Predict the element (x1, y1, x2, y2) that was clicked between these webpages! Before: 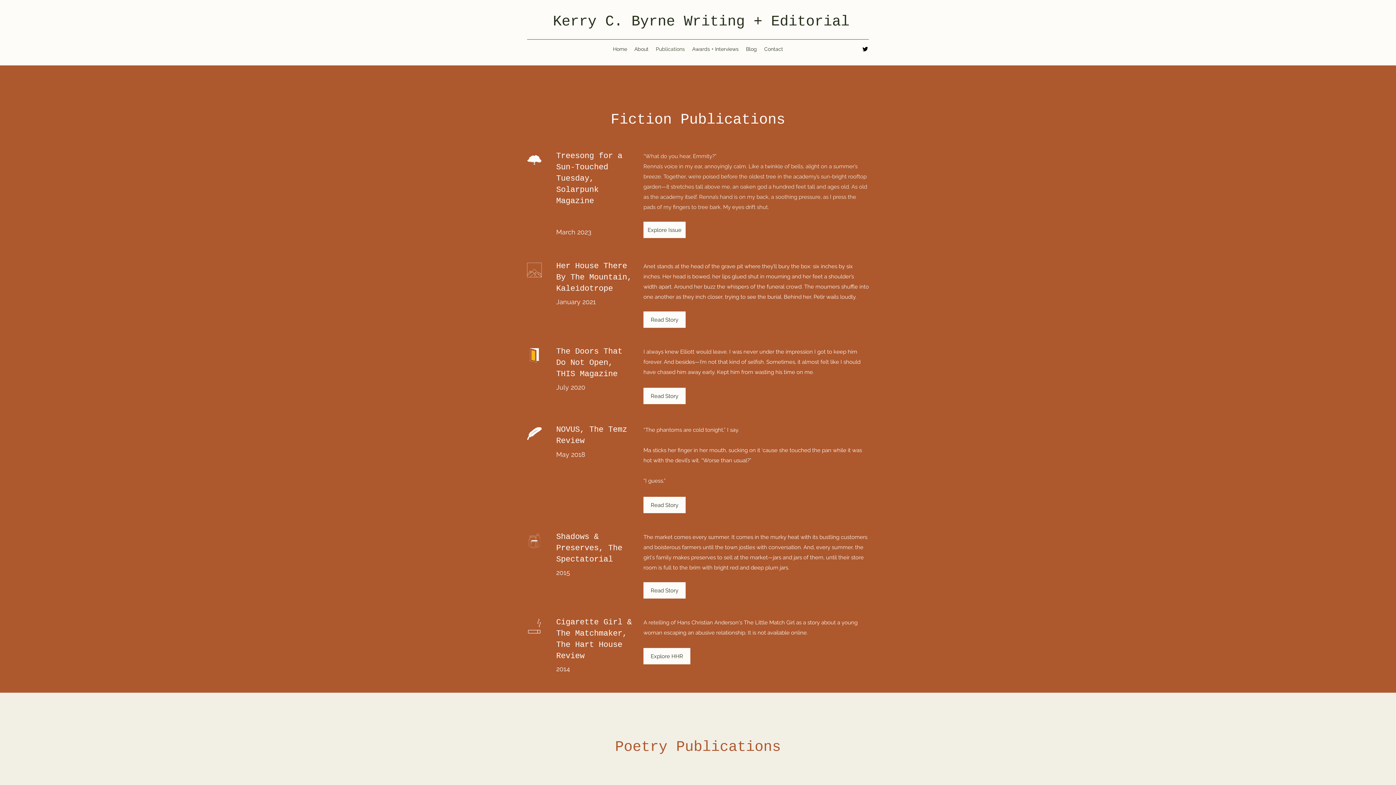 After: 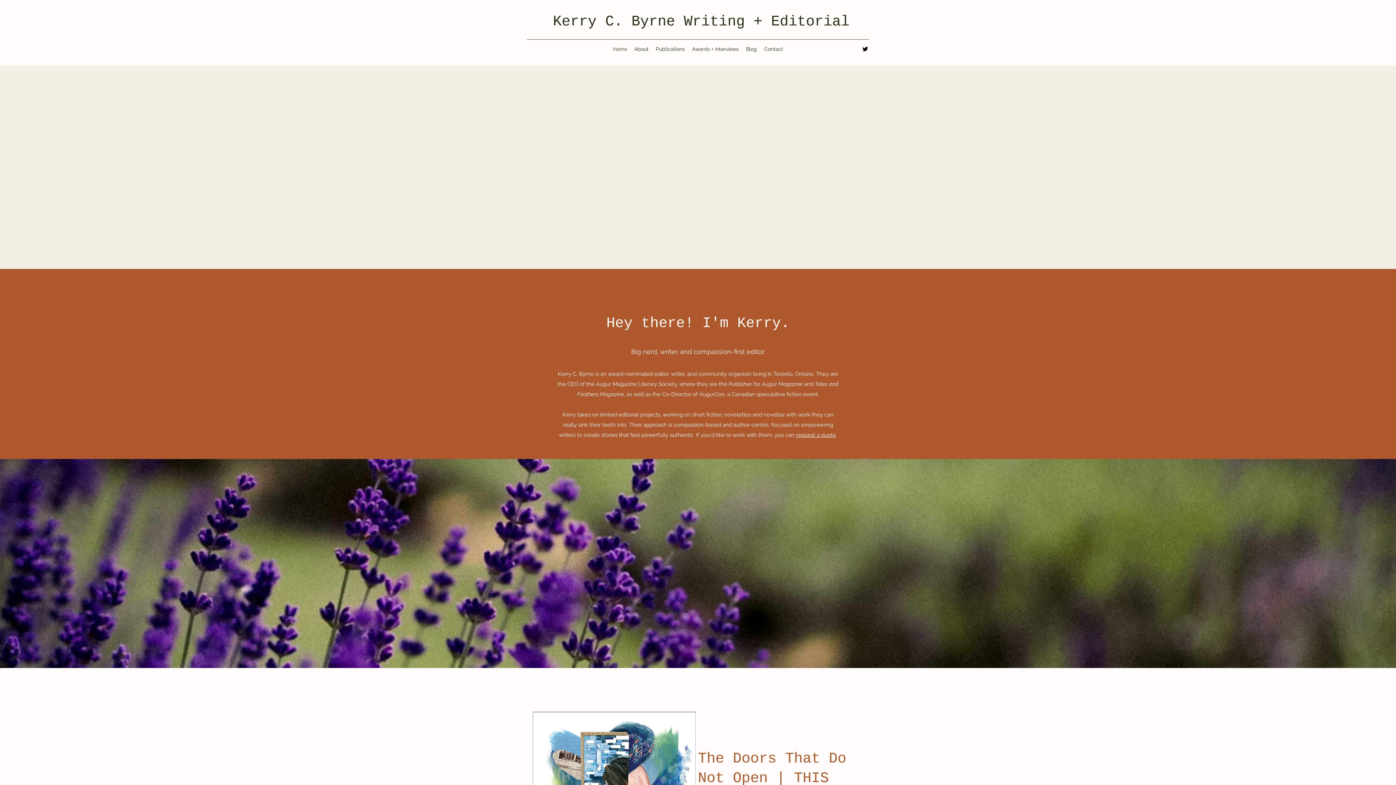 Action: label: Home bbox: (609, 43, 630, 54)